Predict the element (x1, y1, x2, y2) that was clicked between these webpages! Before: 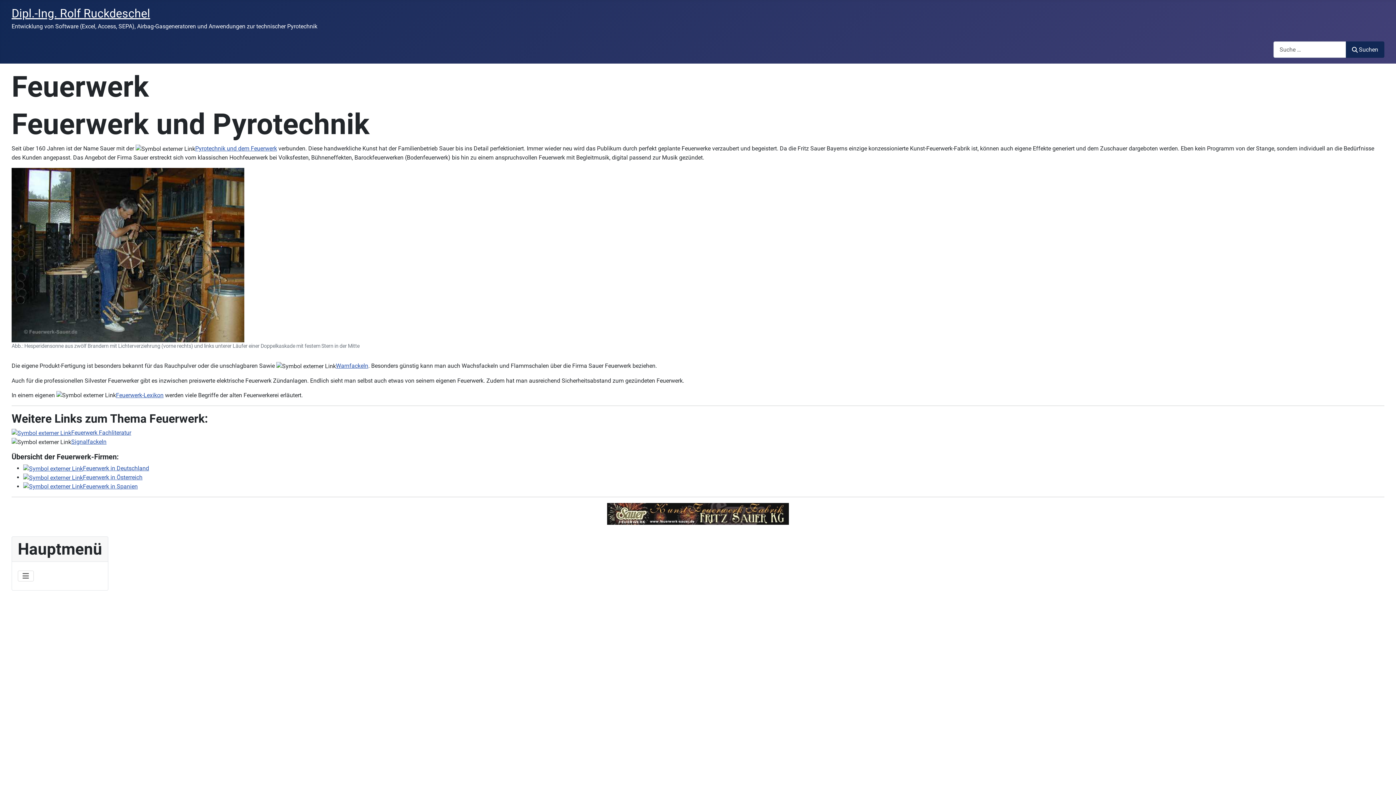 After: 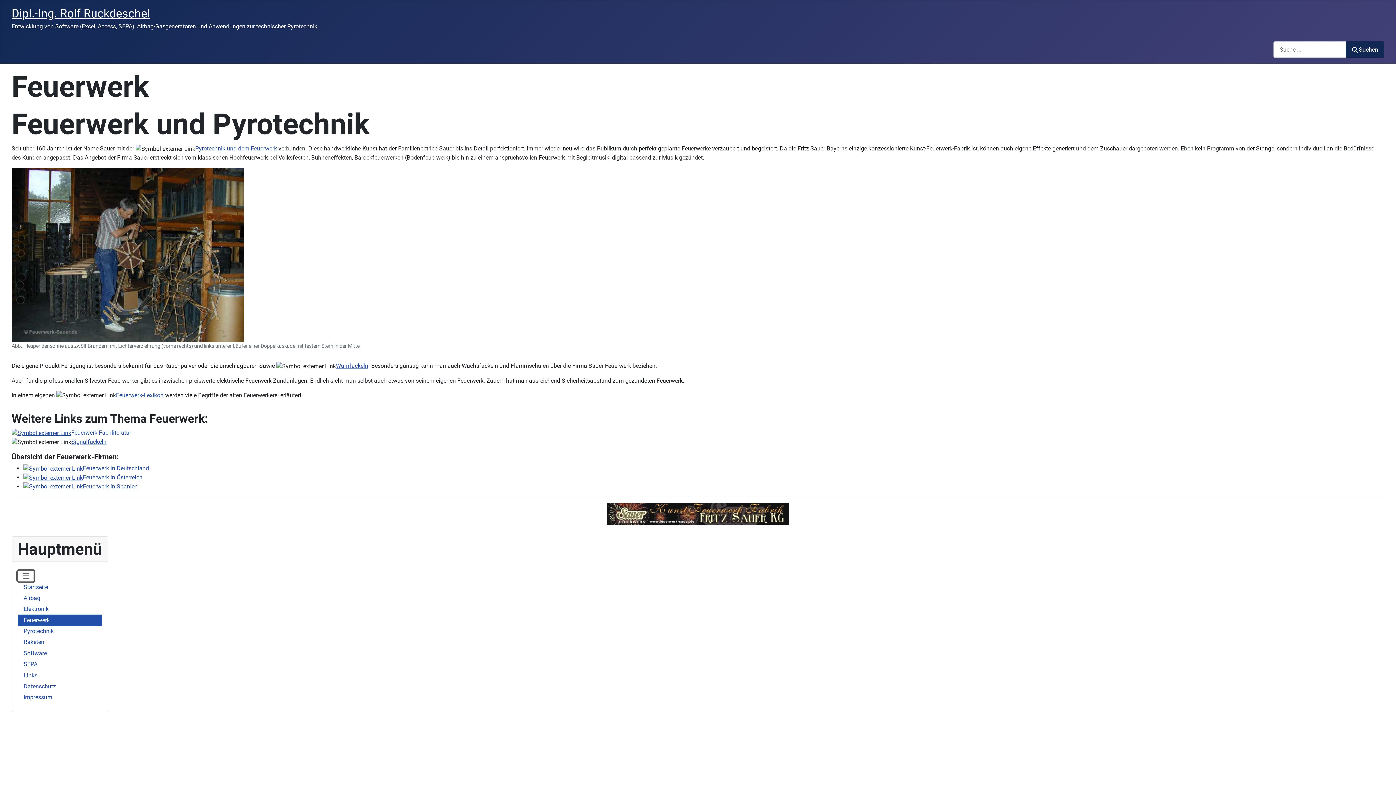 Action: label: Navigation umschalten bbox: (17, 571, 33, 581)